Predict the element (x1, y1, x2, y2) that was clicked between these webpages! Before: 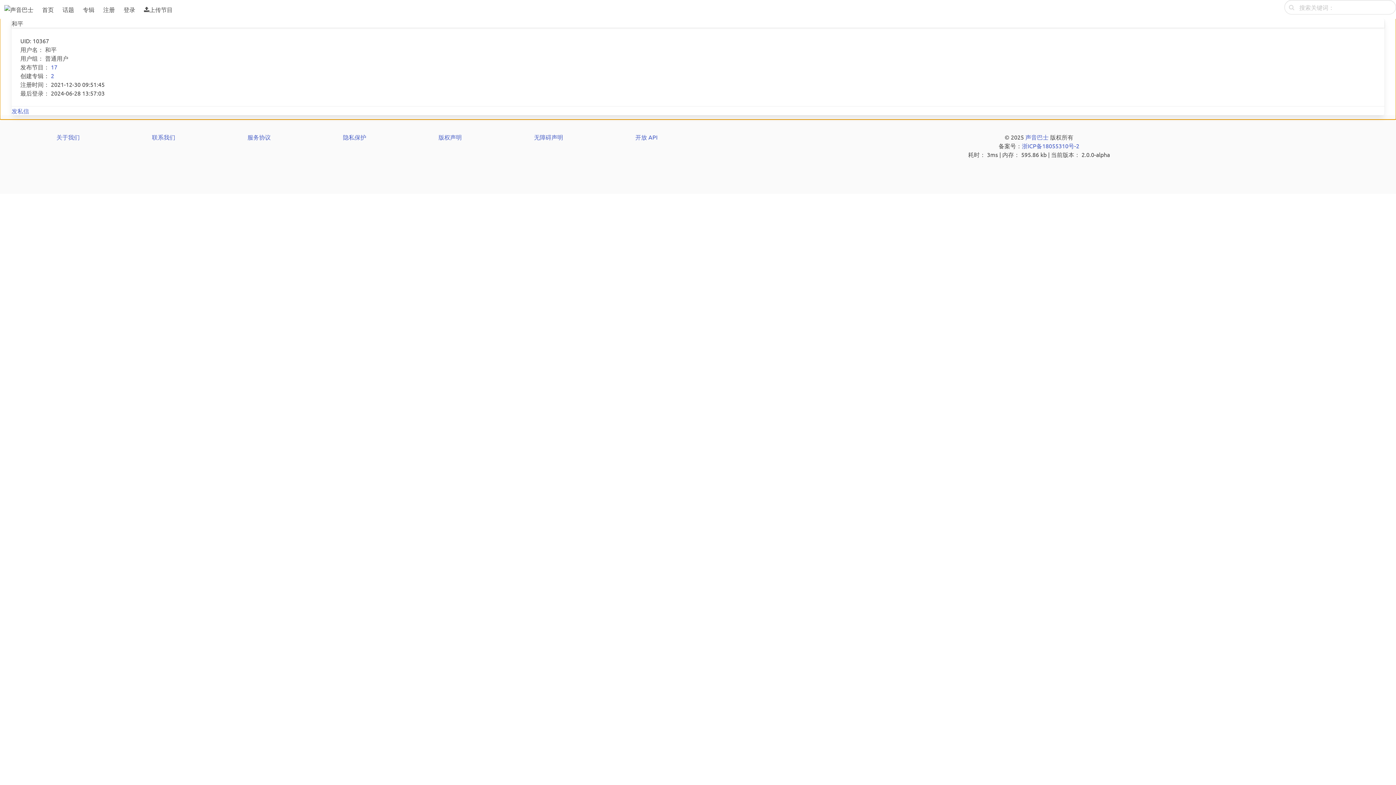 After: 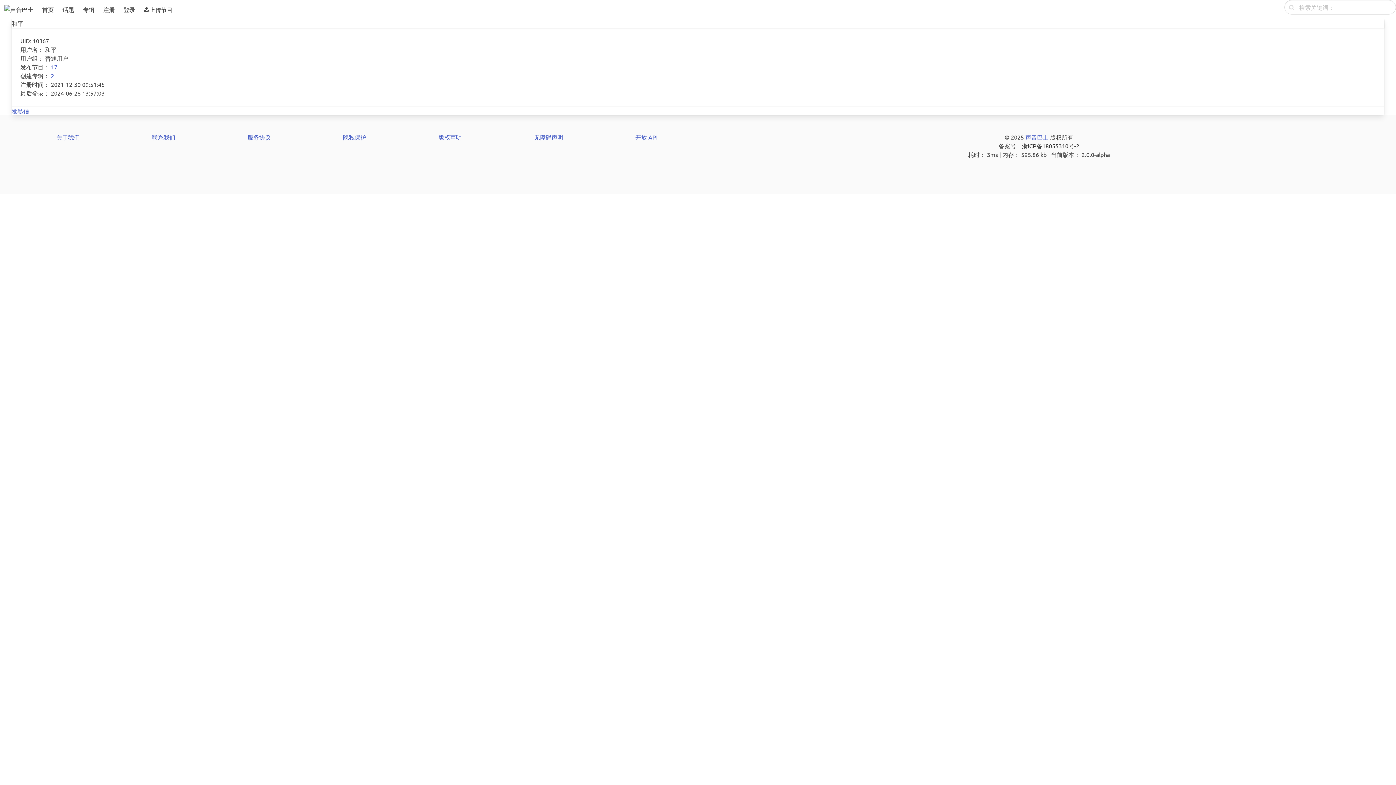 Action: label: 浙ICP备18055310号-2 bbox: (1022, 142, 1079, 149)